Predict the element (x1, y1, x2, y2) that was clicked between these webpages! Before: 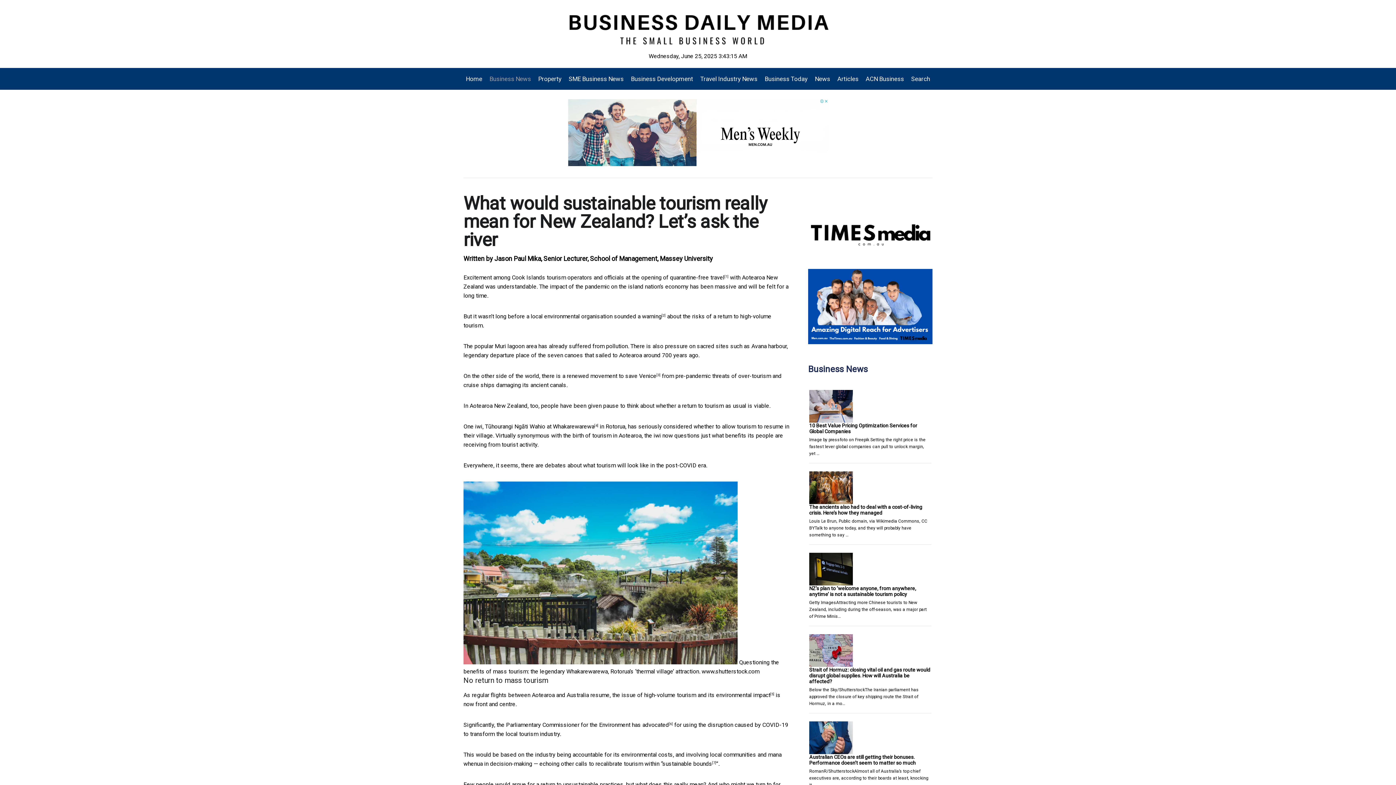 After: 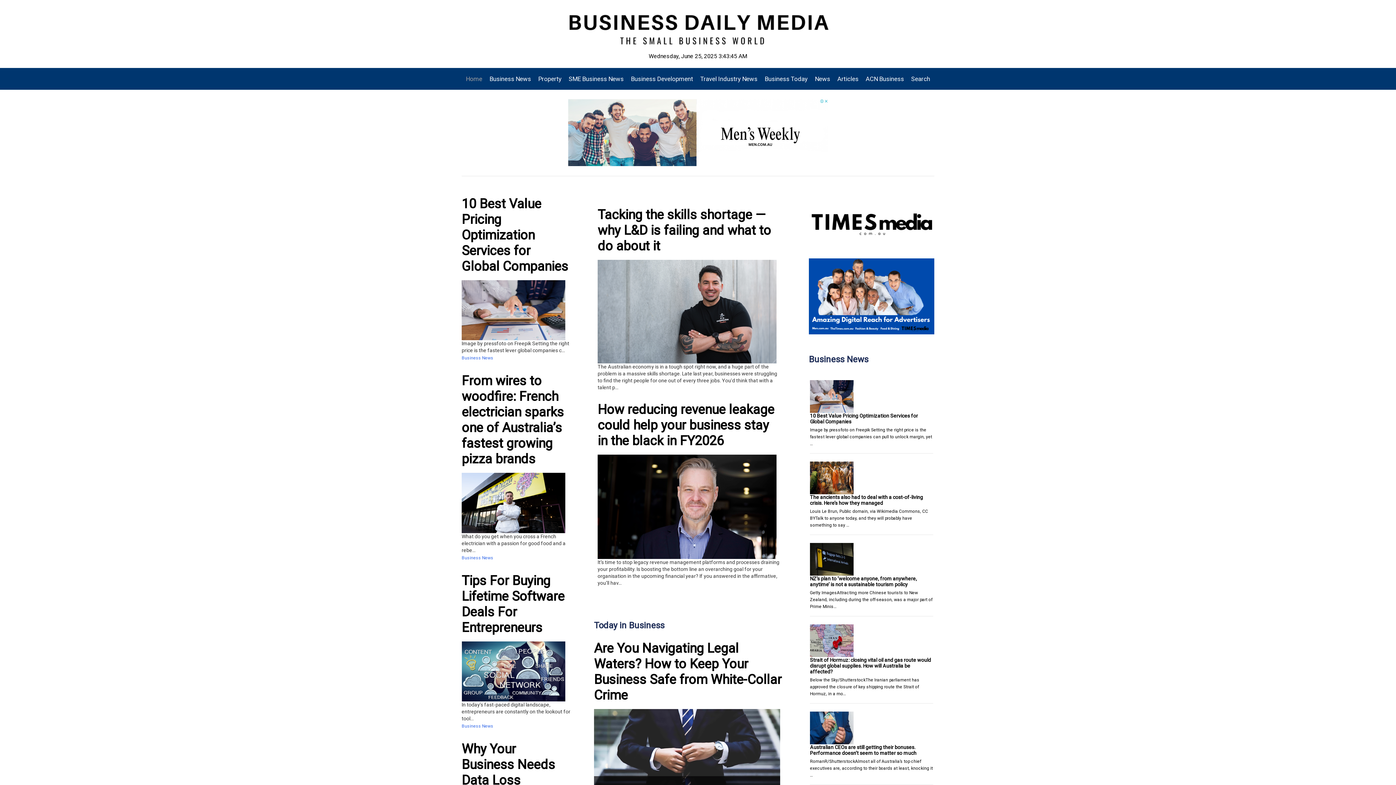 Action: bbox: (466, 68, 486, 89) label: Home